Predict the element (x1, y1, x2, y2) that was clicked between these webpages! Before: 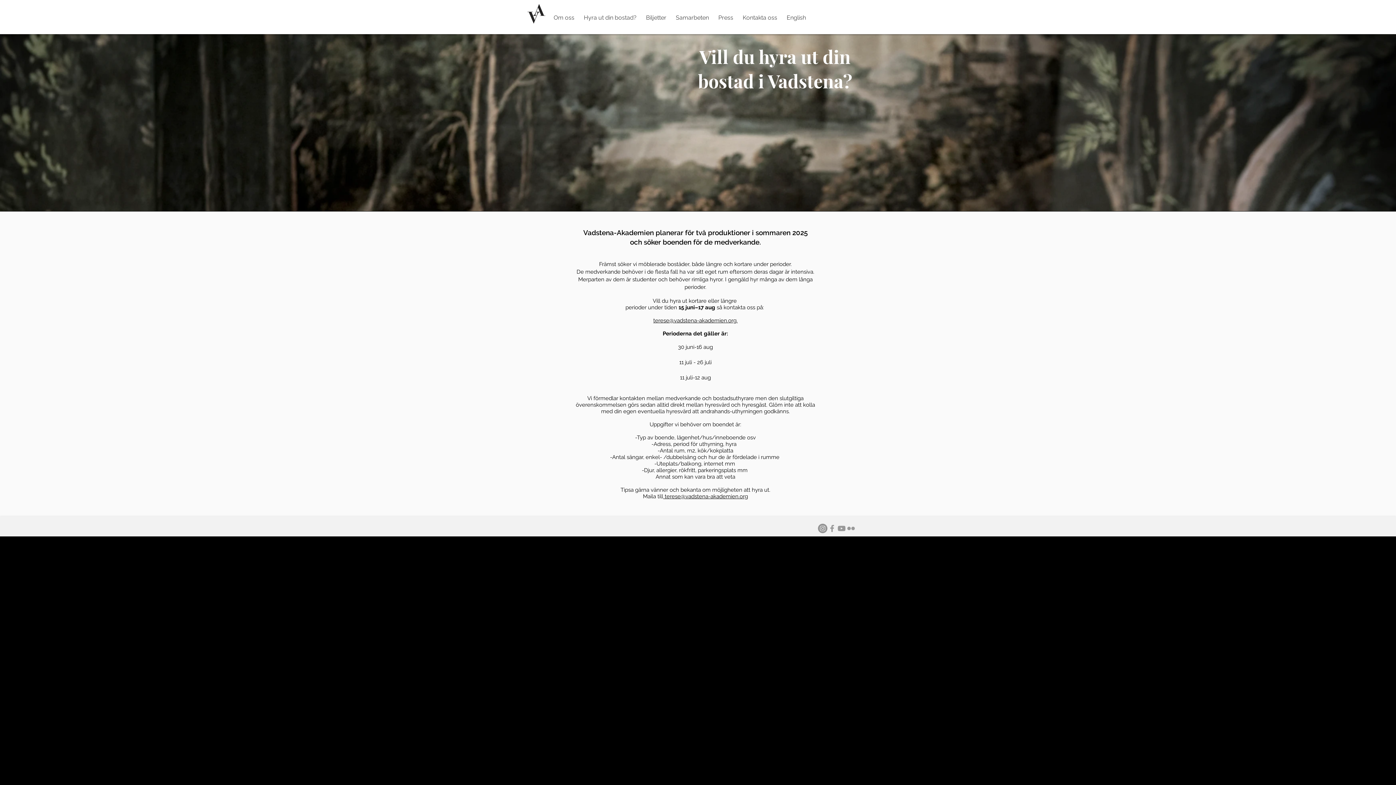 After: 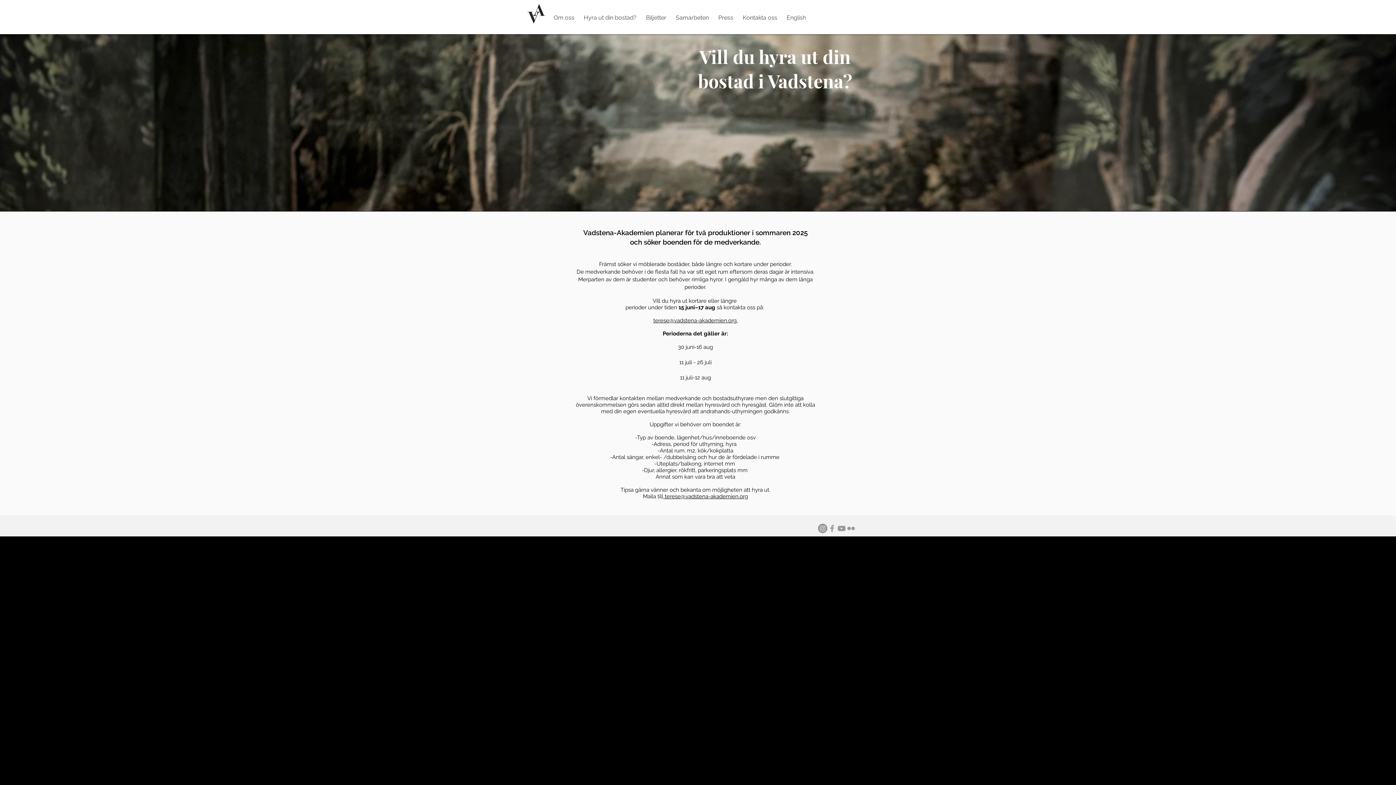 Action: label: Instagram bbox: (818, 524, 827, 533)